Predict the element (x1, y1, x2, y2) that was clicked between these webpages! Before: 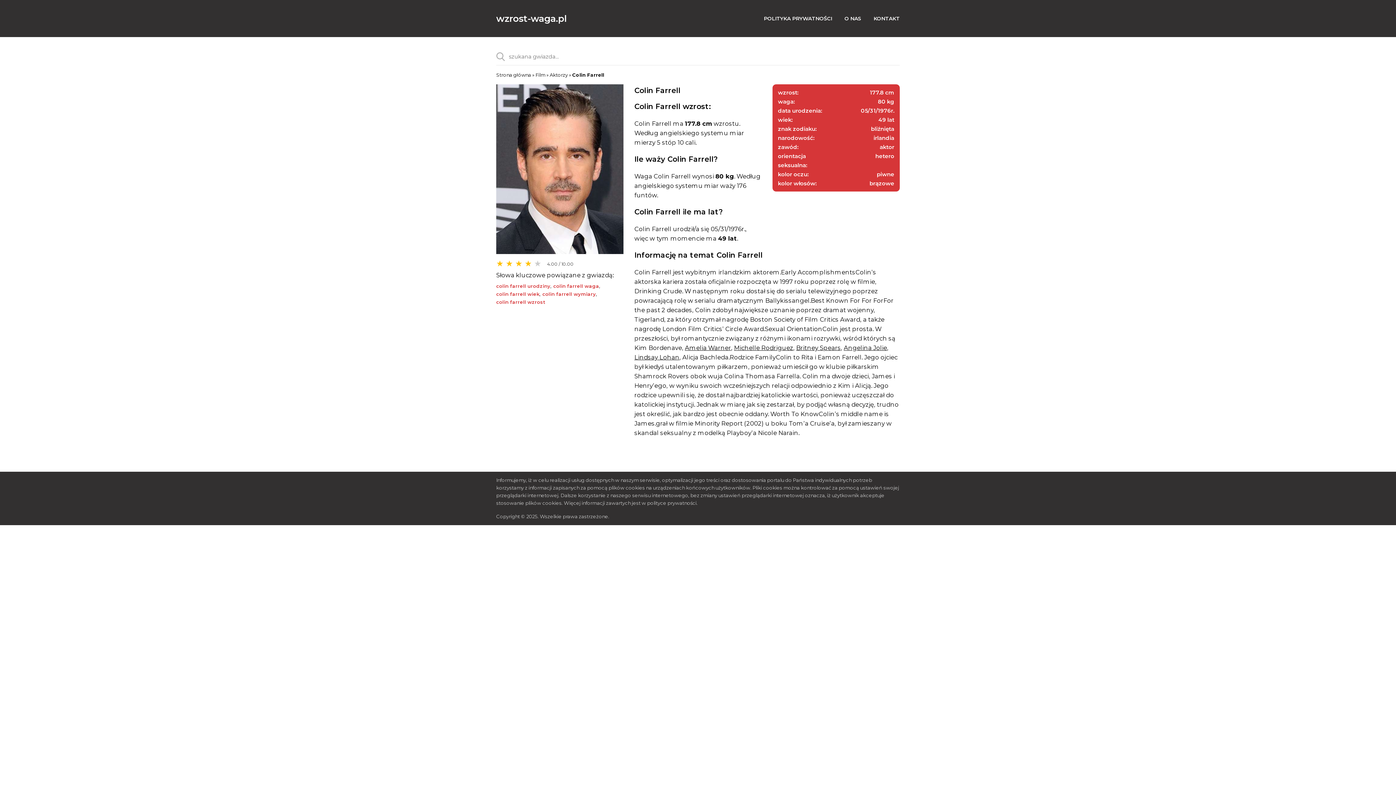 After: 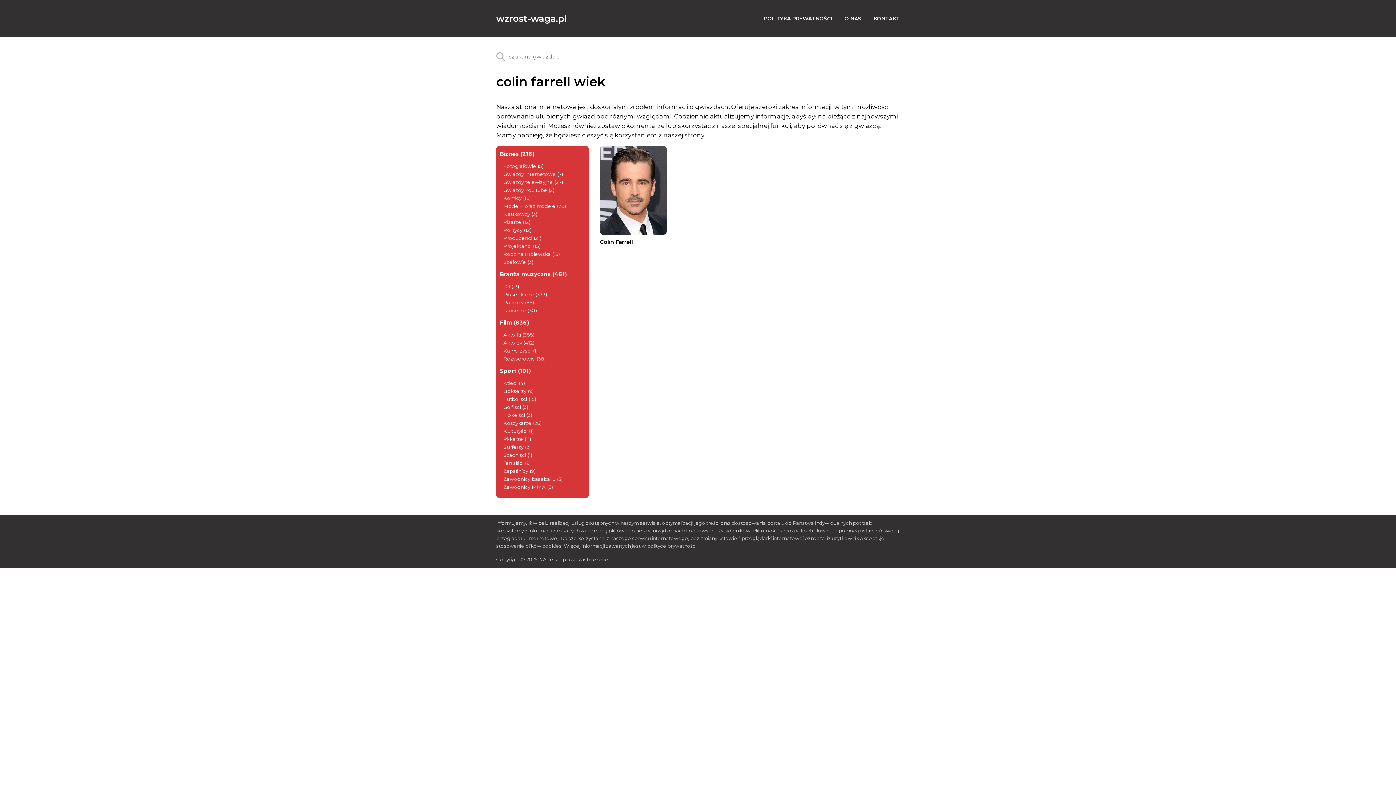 Action: label: colin farrell wiek bbox: (496, 290, 539, 298)